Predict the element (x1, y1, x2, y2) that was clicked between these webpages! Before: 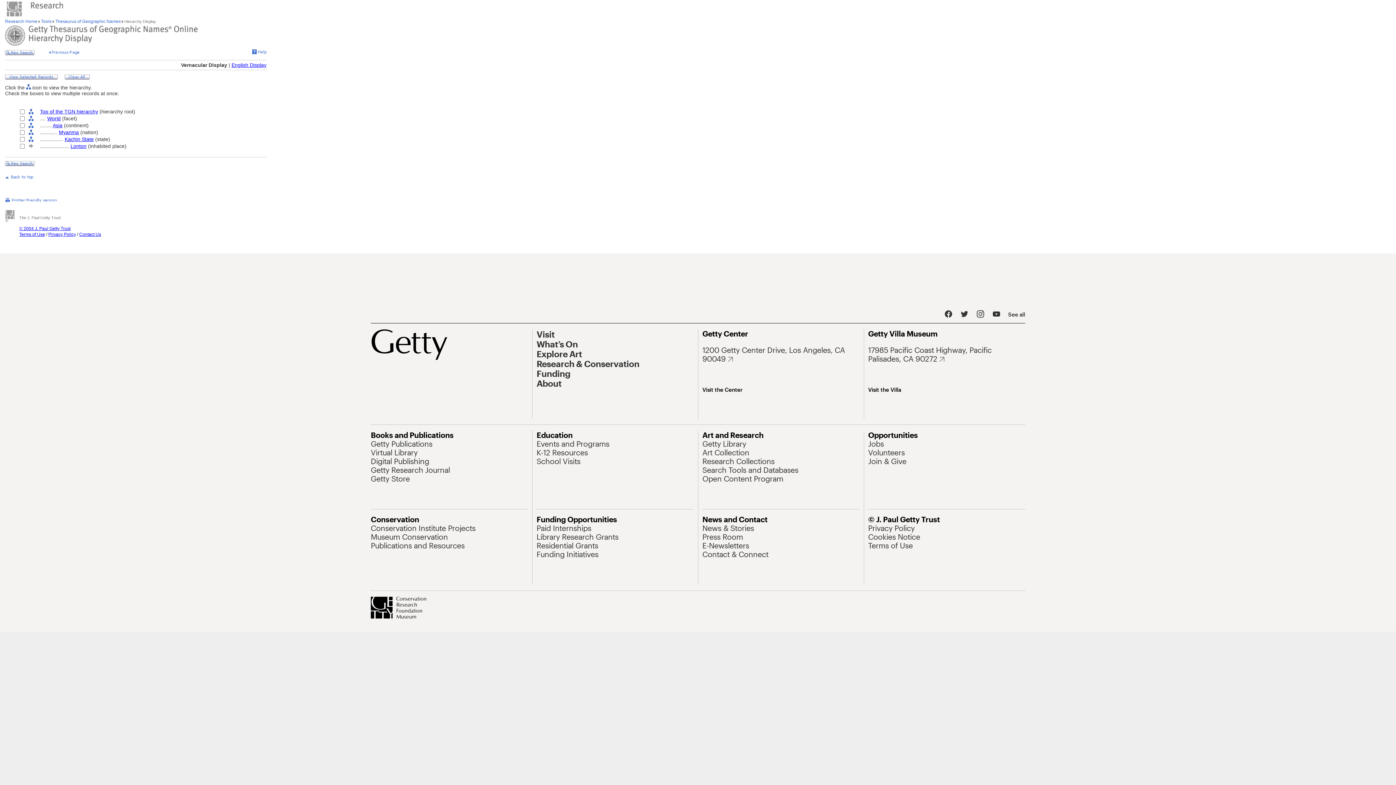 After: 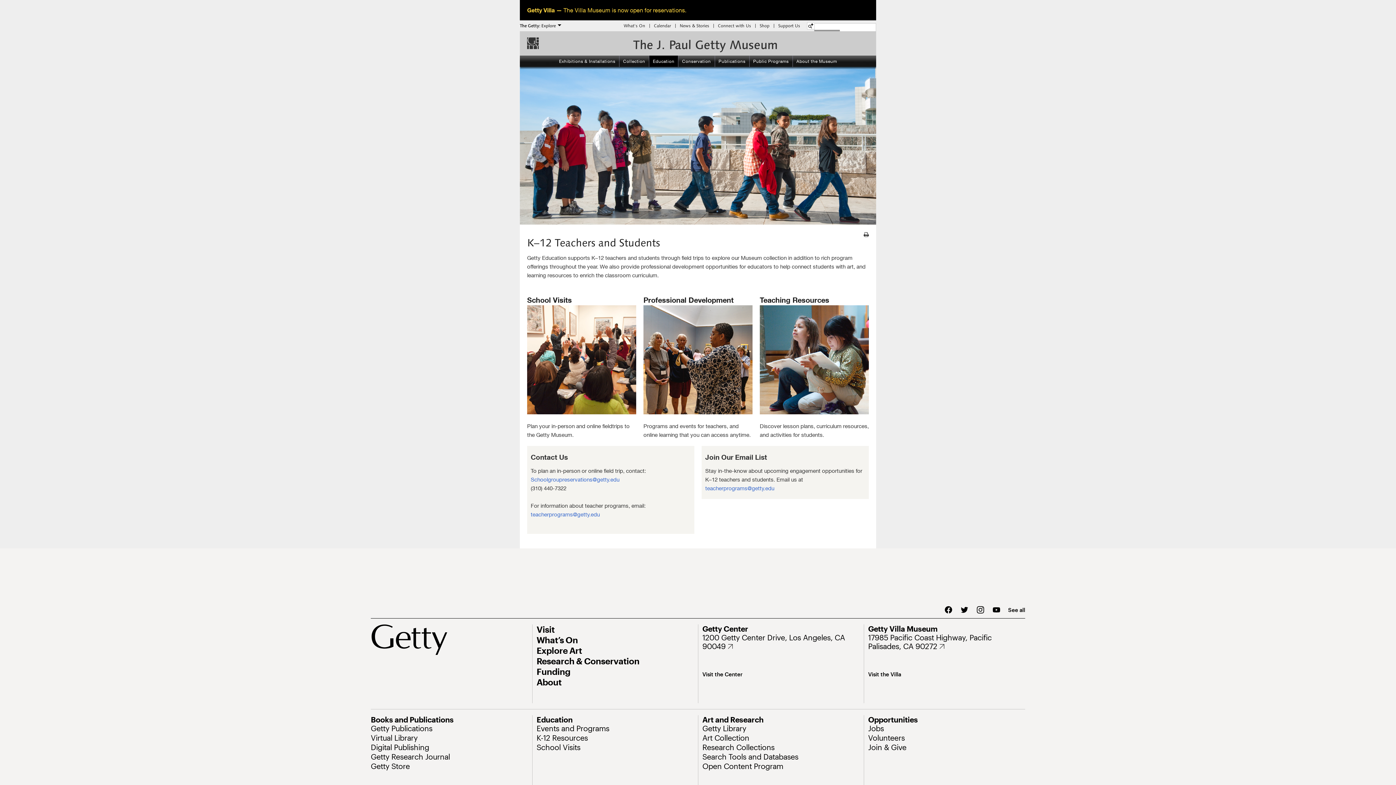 Action: label: K-12 Resources bbox: (536, 448, 588, 457)